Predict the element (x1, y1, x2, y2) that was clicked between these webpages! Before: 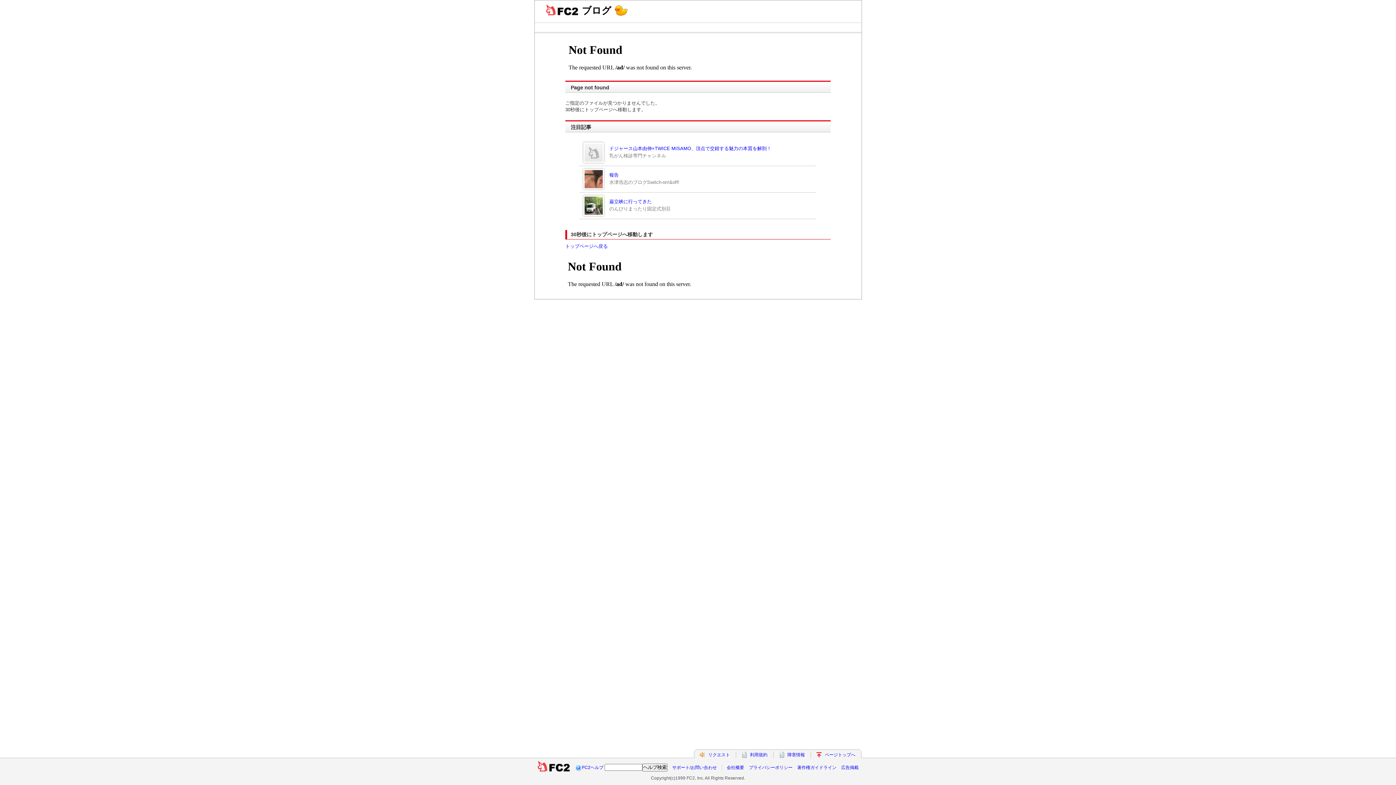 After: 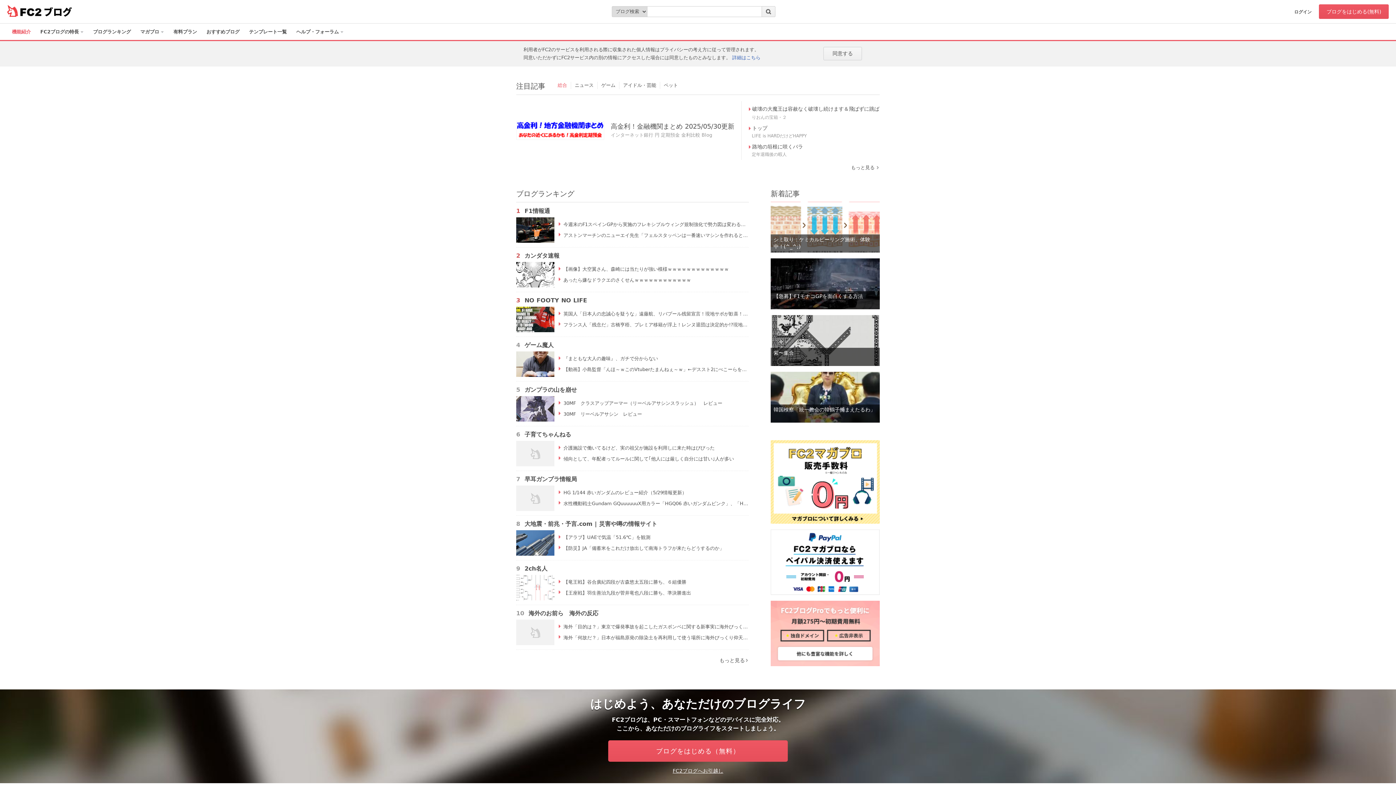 Action: label: トップページへ戻る bbox: (565, 243, 608, 249)